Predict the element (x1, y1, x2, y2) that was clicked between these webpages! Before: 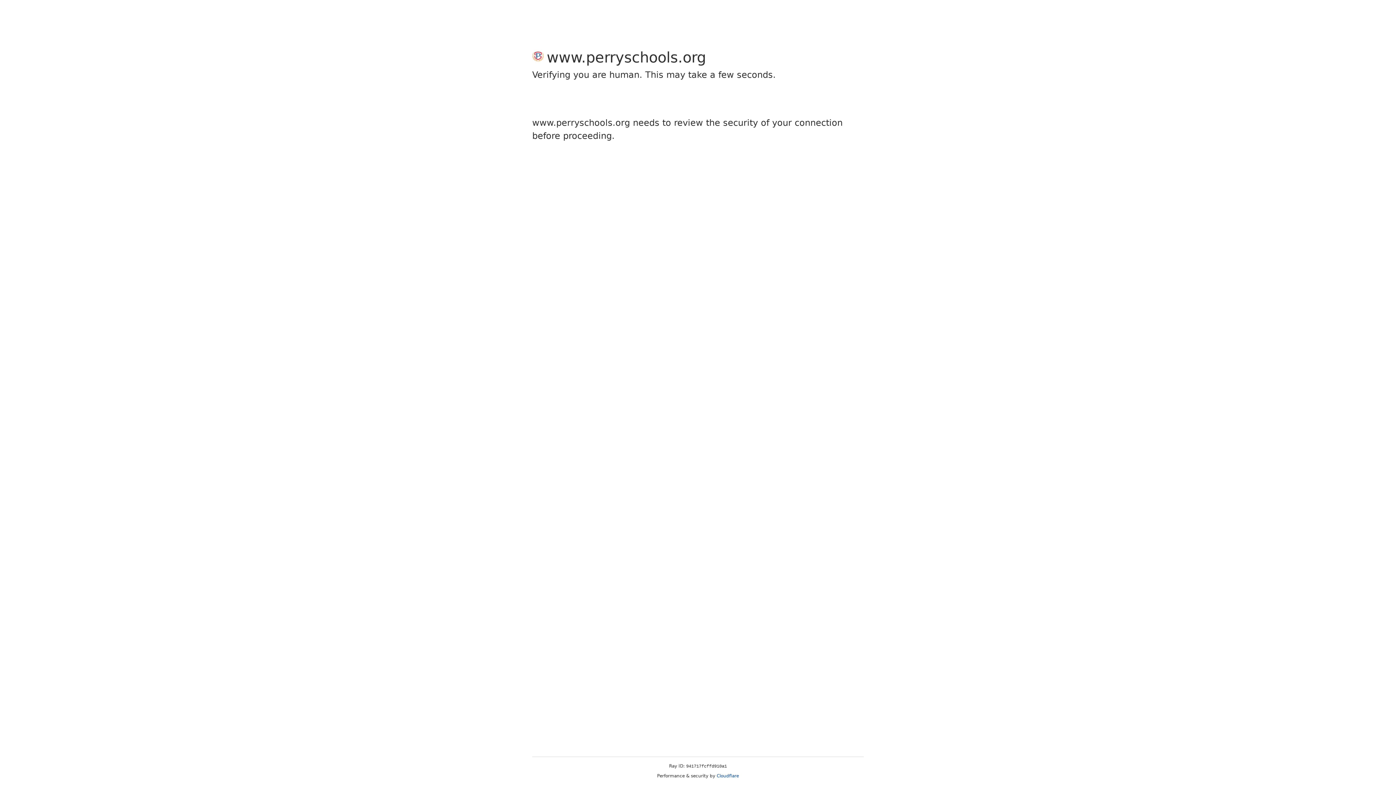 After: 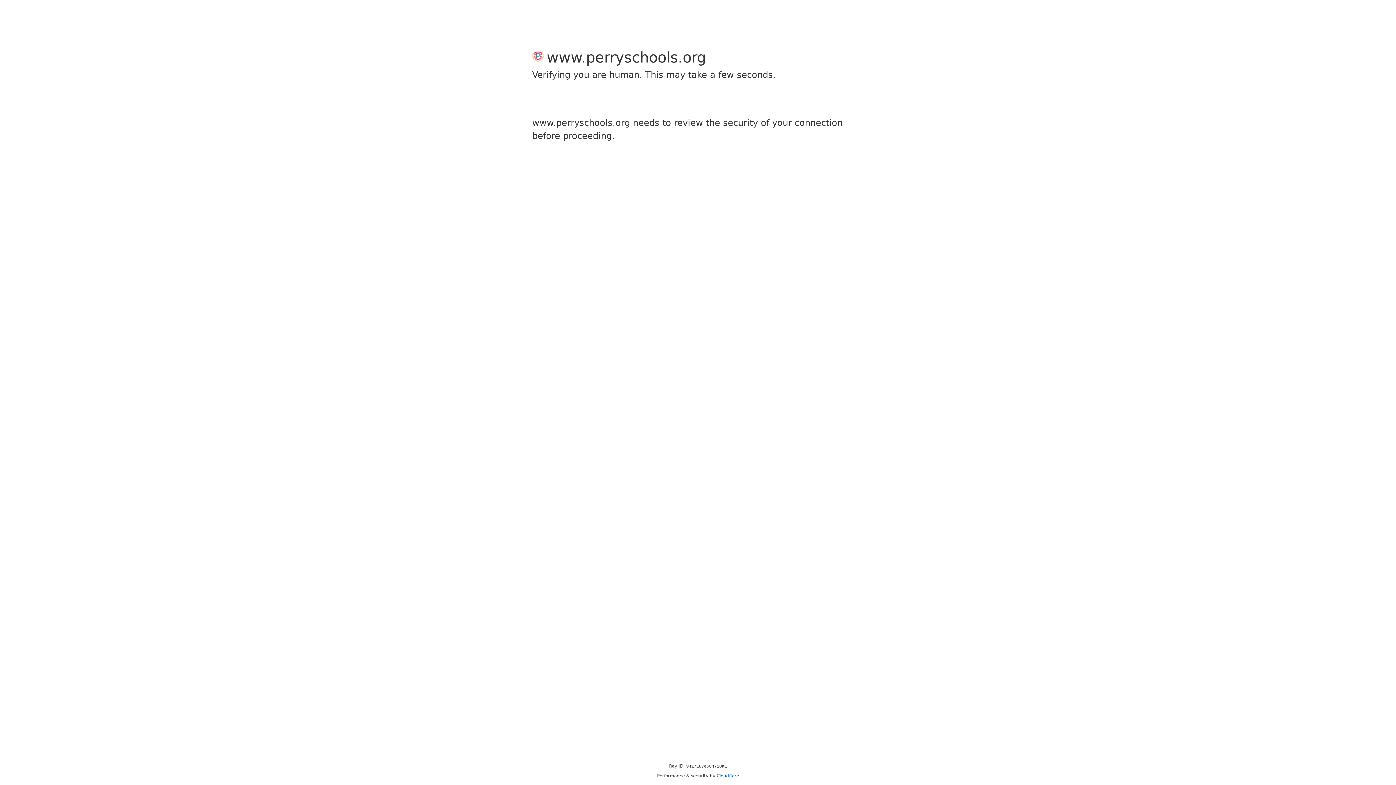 Action: label: Cloudflare bbox: (716, 773, 739, 778)